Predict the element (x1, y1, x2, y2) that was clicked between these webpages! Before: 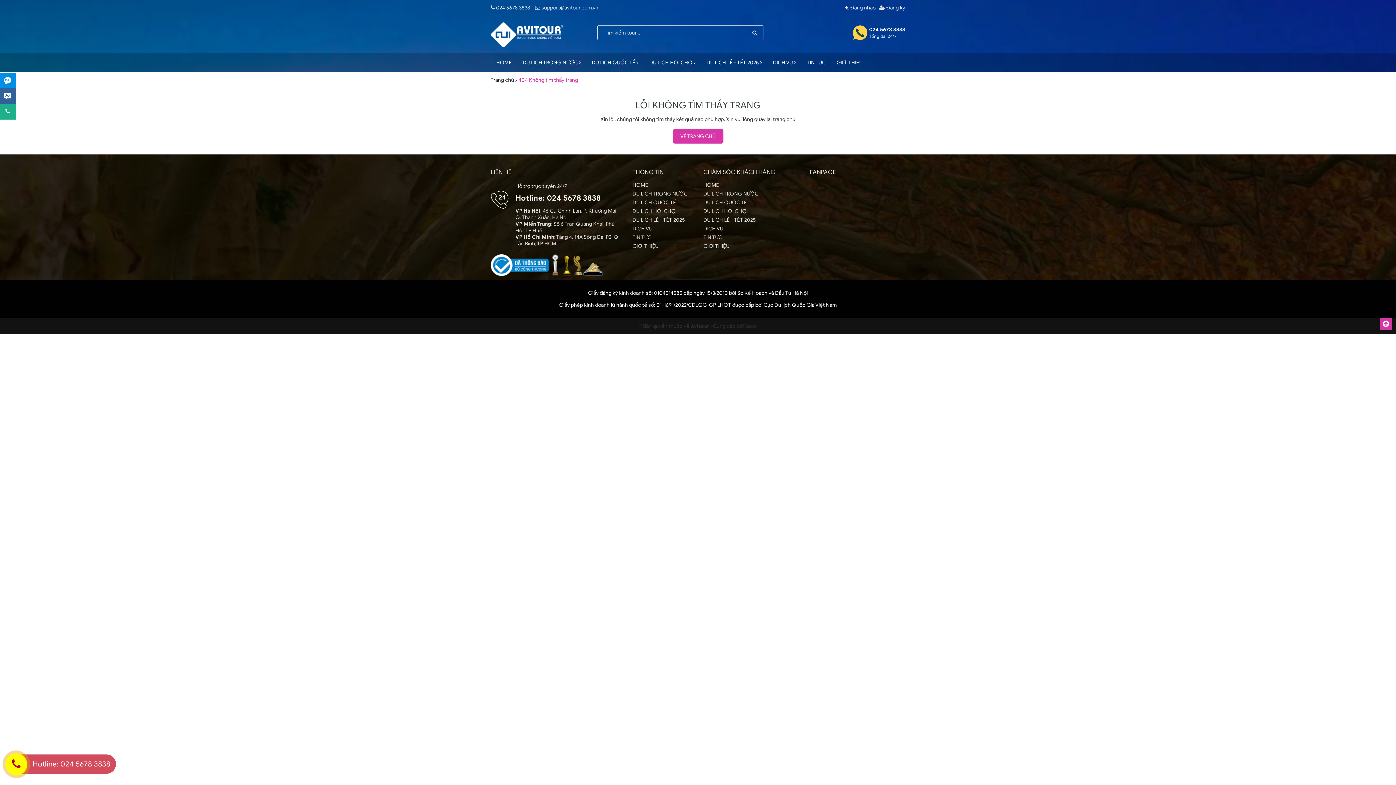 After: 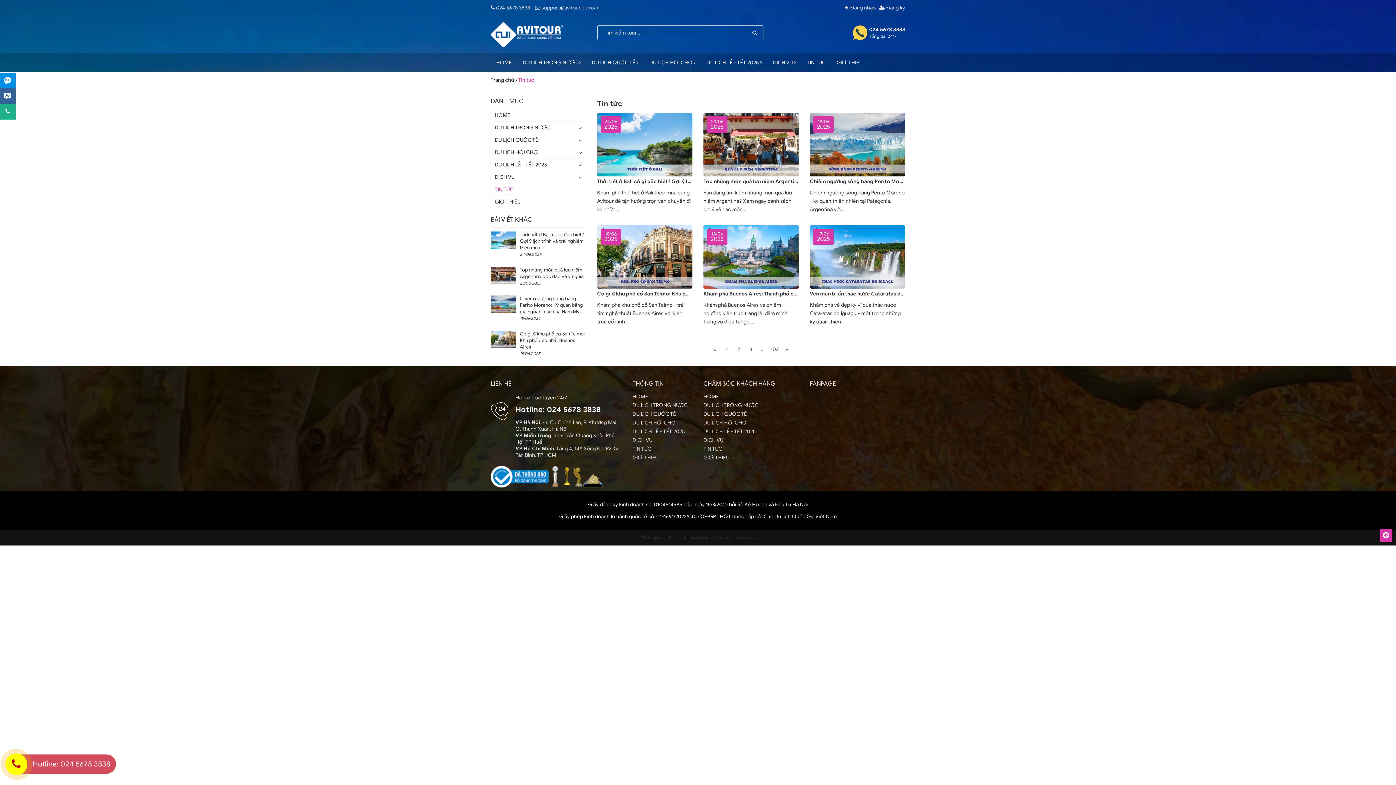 Action: bbox: (632, 234, 651, 240) label: TIN TỨC